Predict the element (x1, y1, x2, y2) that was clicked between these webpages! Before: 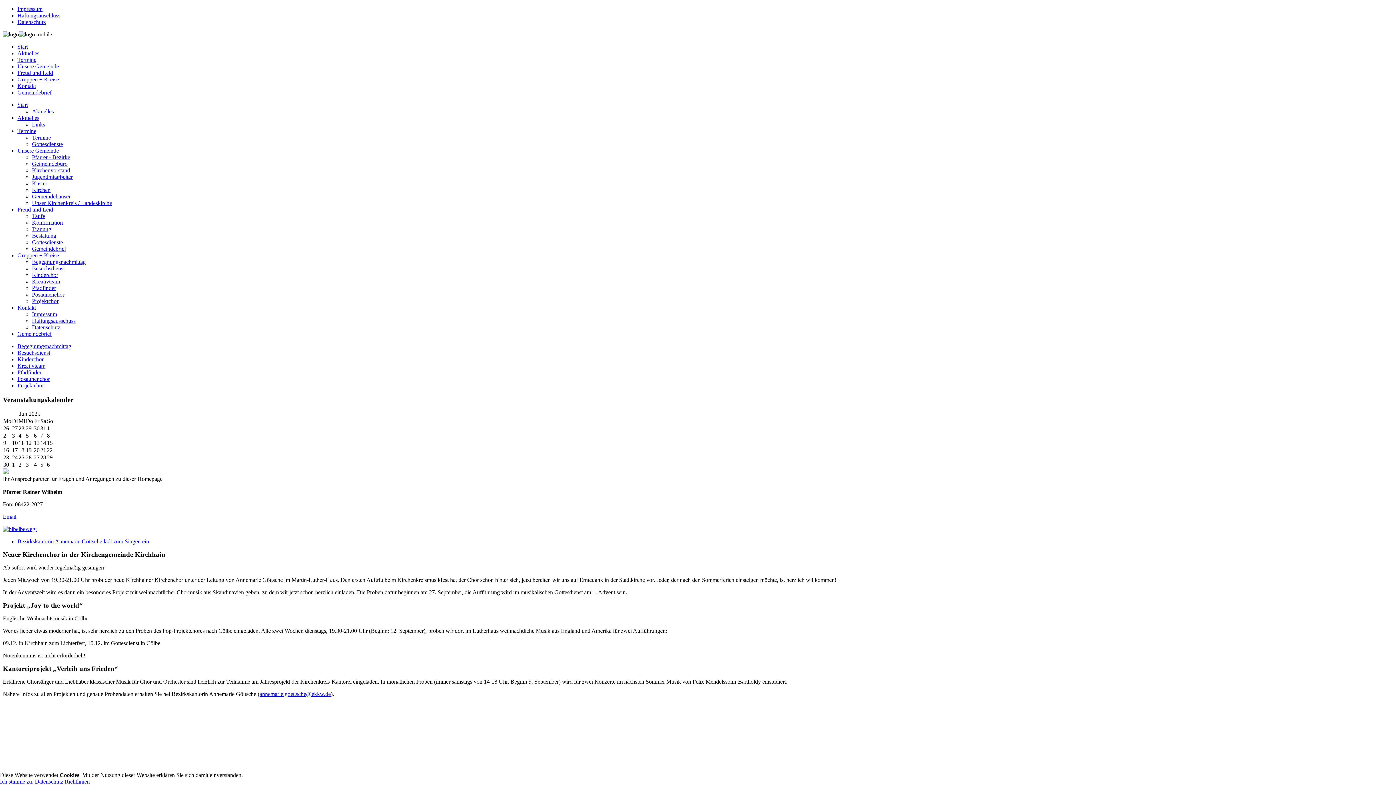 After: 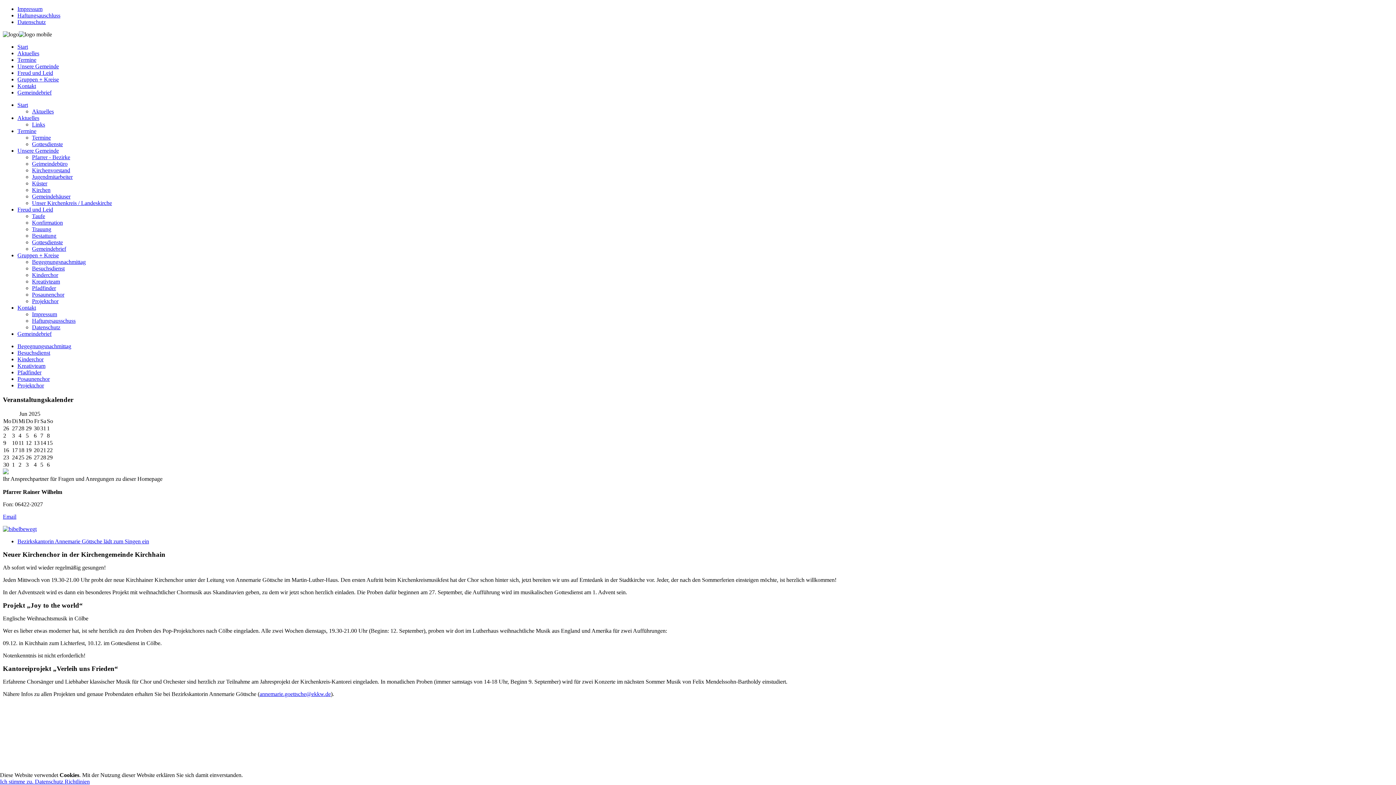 Action: bbox: (32, 200, 112, 206) label: Unser Kirchenkreis / Landeskirche